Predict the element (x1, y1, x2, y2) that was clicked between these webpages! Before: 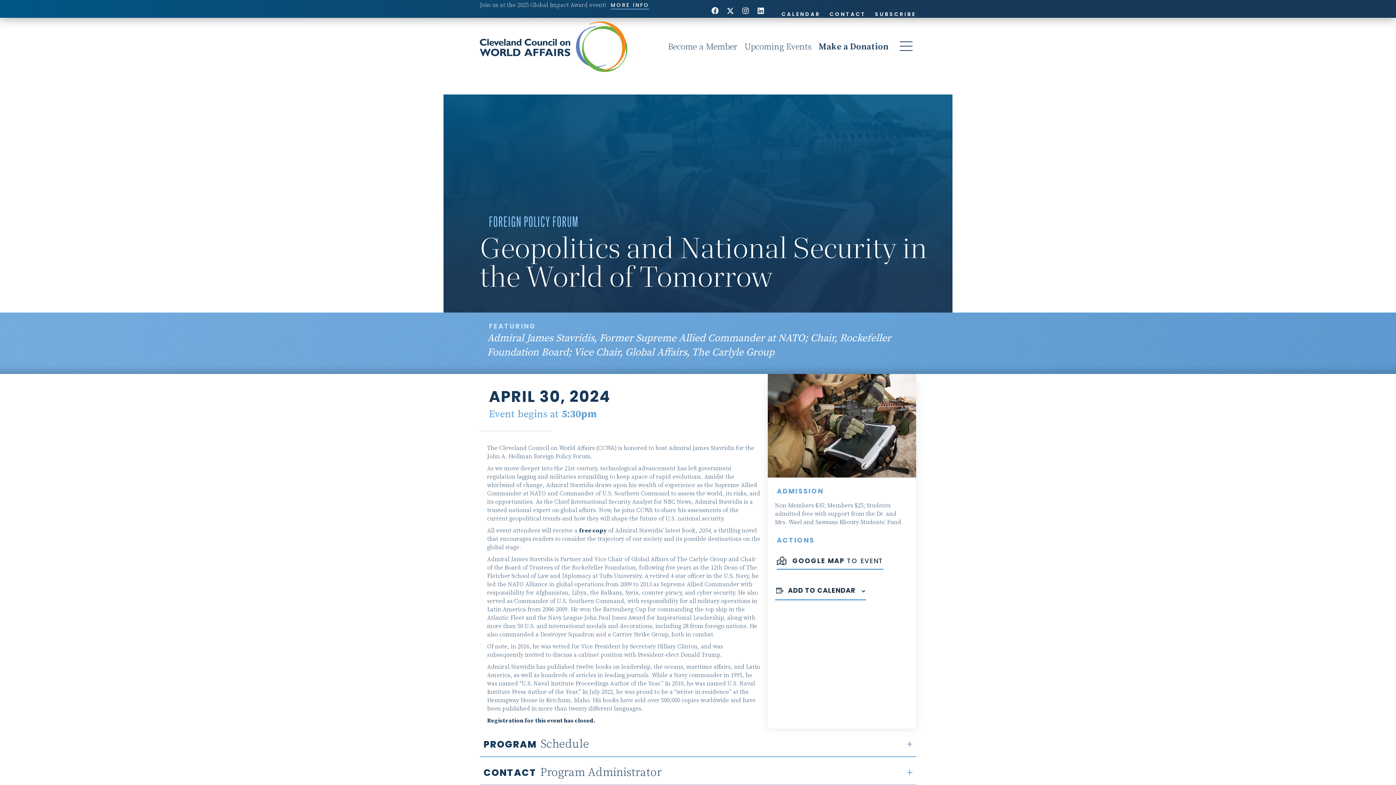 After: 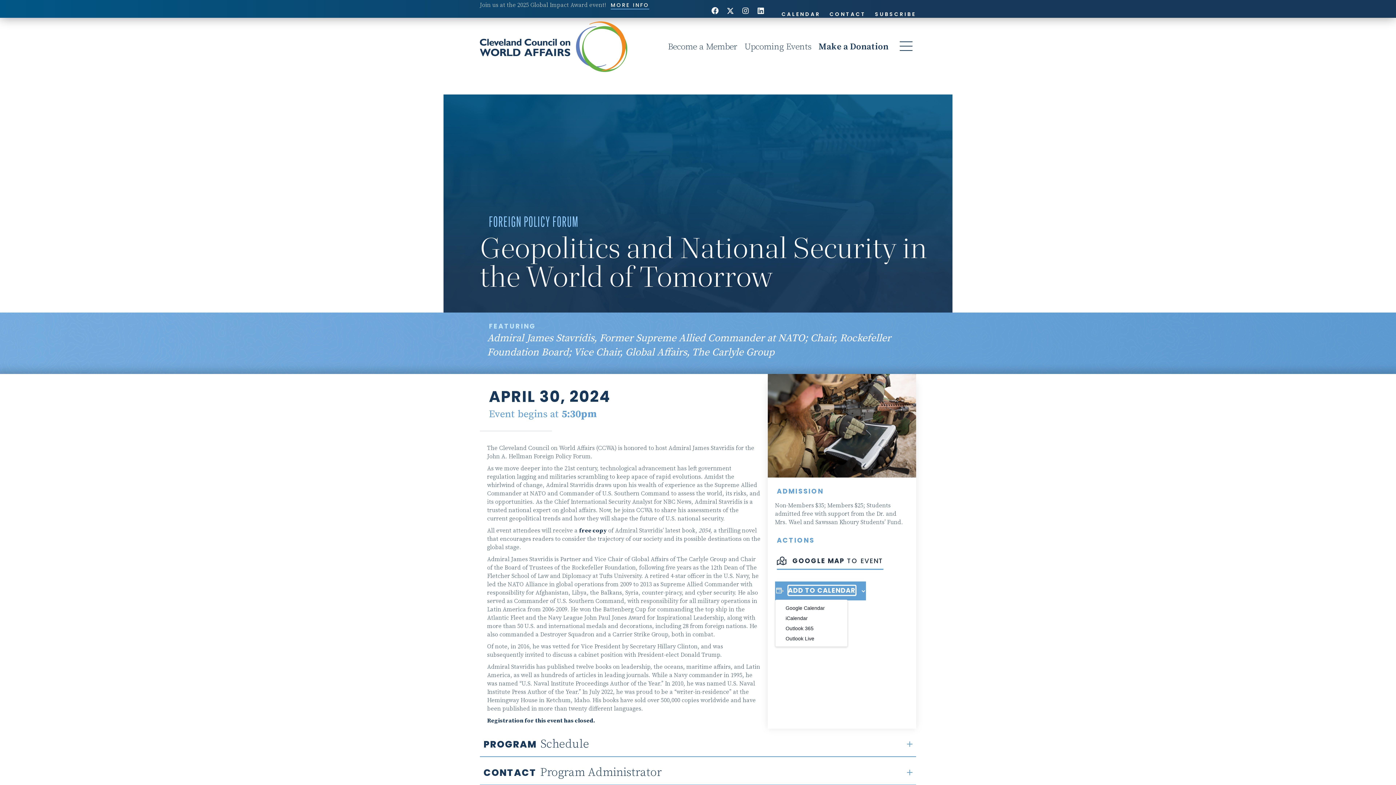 Action: label: ADD TO CALENDAR bbox: (788, 585, 855, 595)